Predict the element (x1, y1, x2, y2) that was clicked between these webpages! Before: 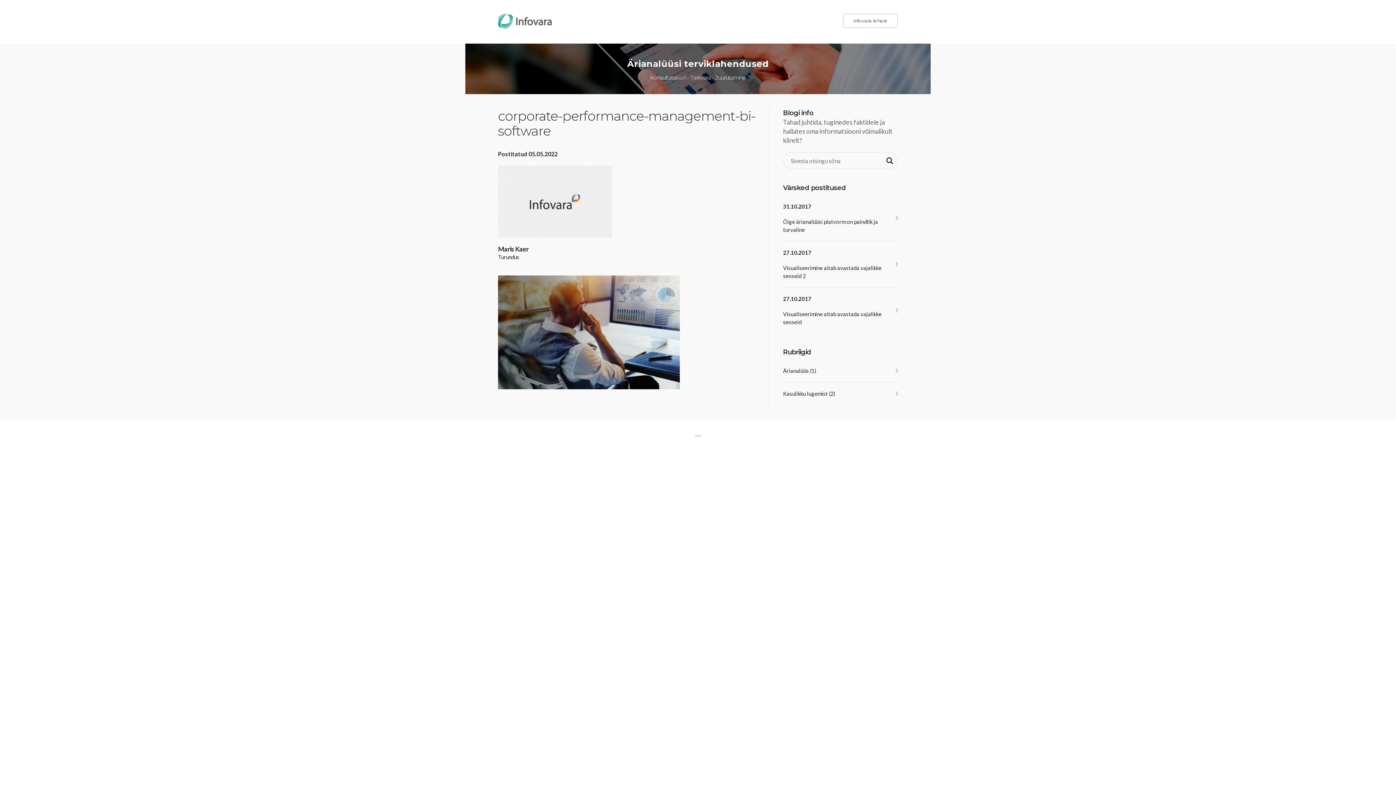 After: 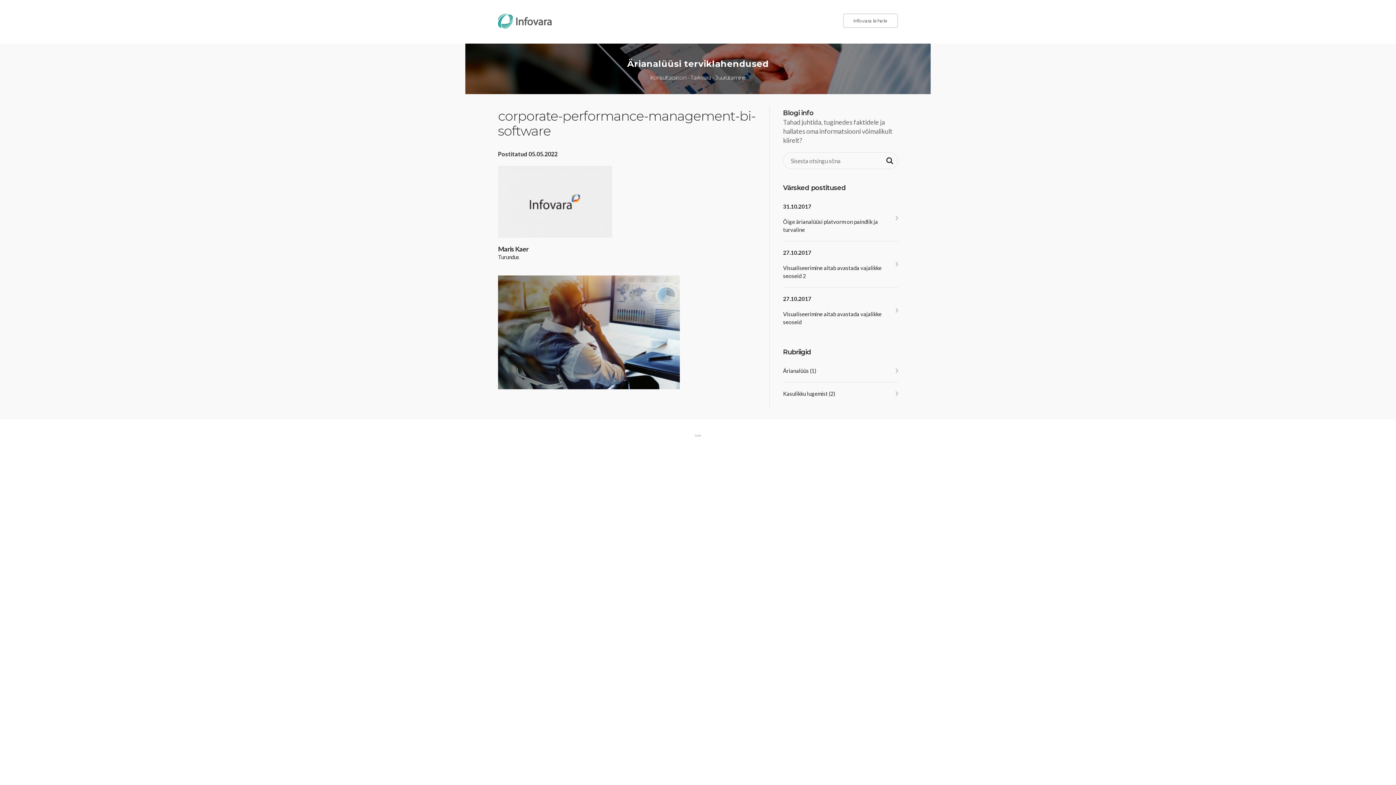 Action: bbox: (498, 434, 898, 437)